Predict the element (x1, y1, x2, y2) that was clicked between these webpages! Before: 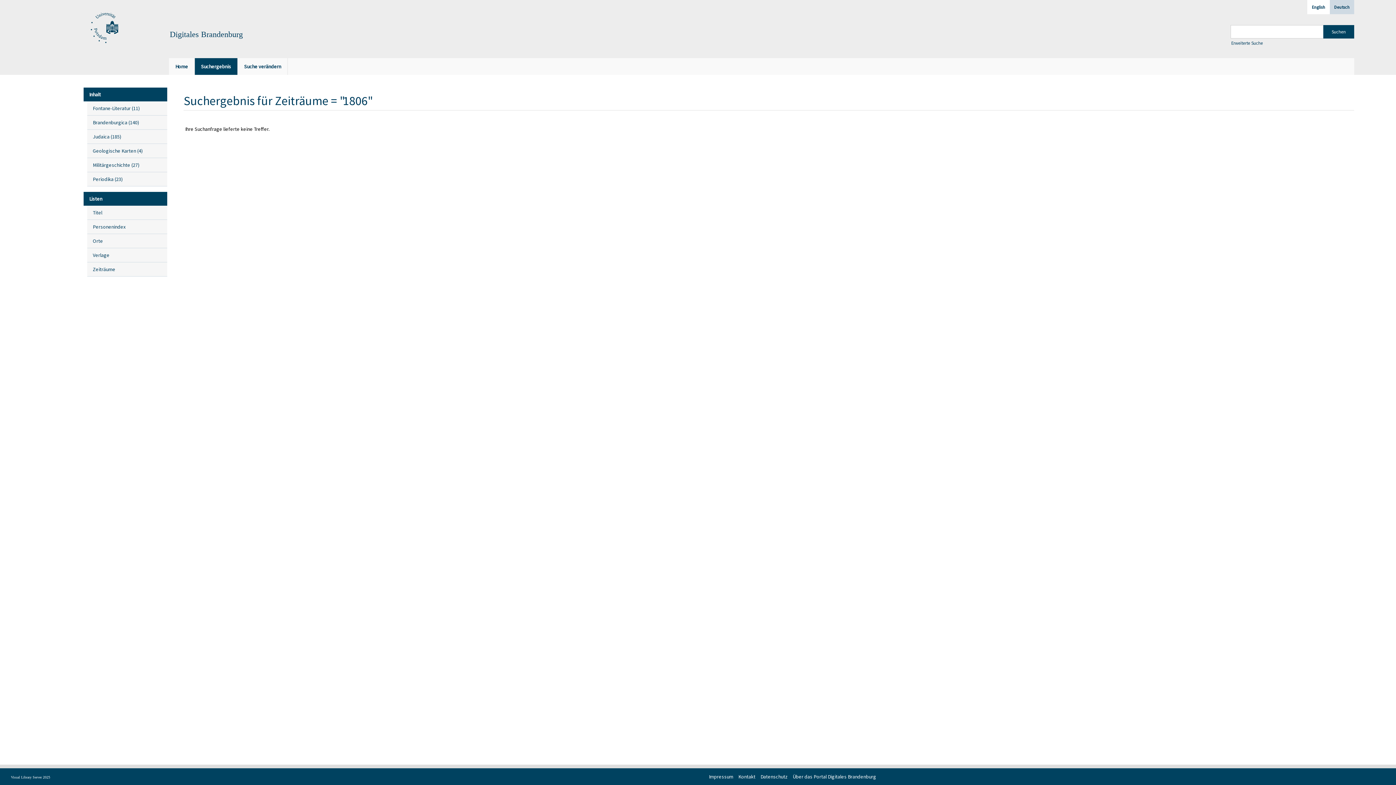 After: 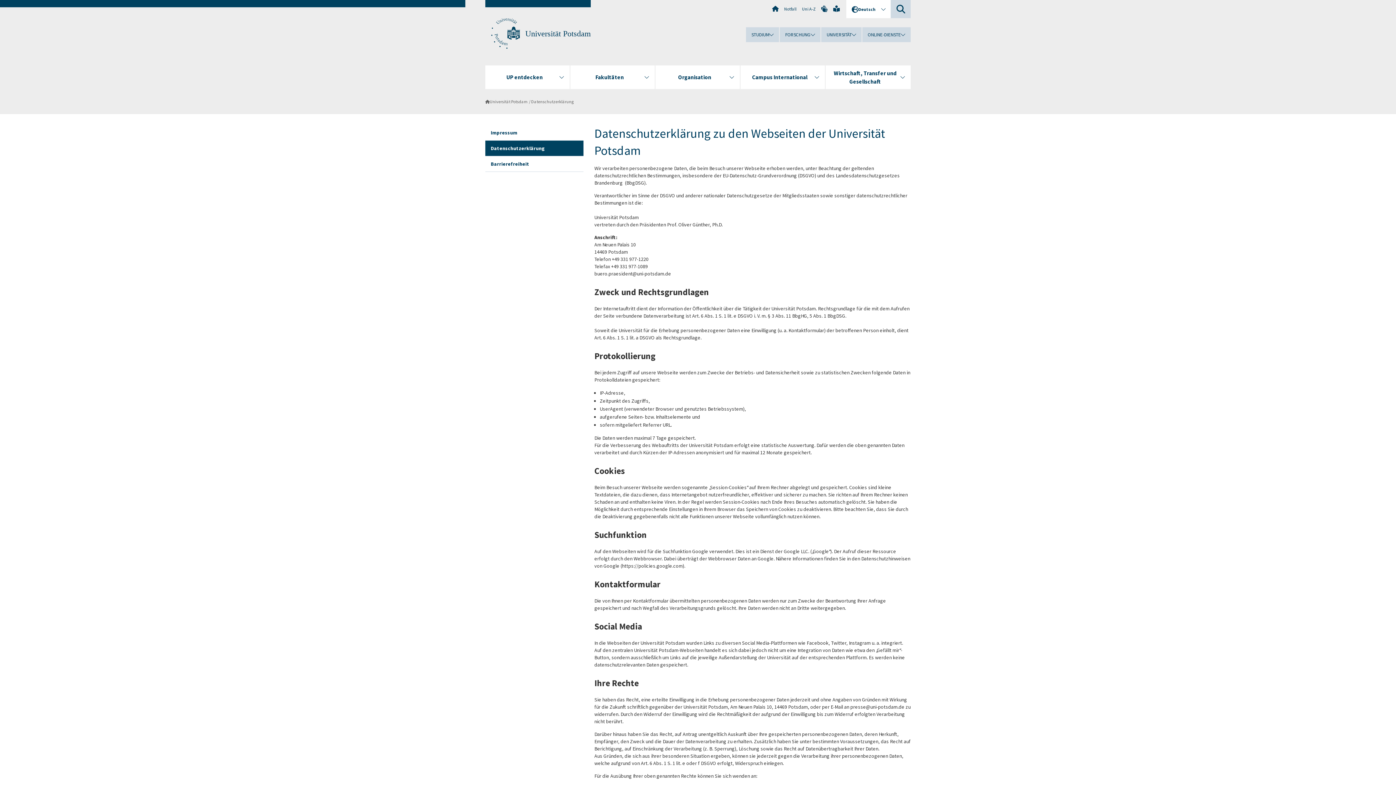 Action: bbox: (760, 773, 788, 780) label: Datenschutz